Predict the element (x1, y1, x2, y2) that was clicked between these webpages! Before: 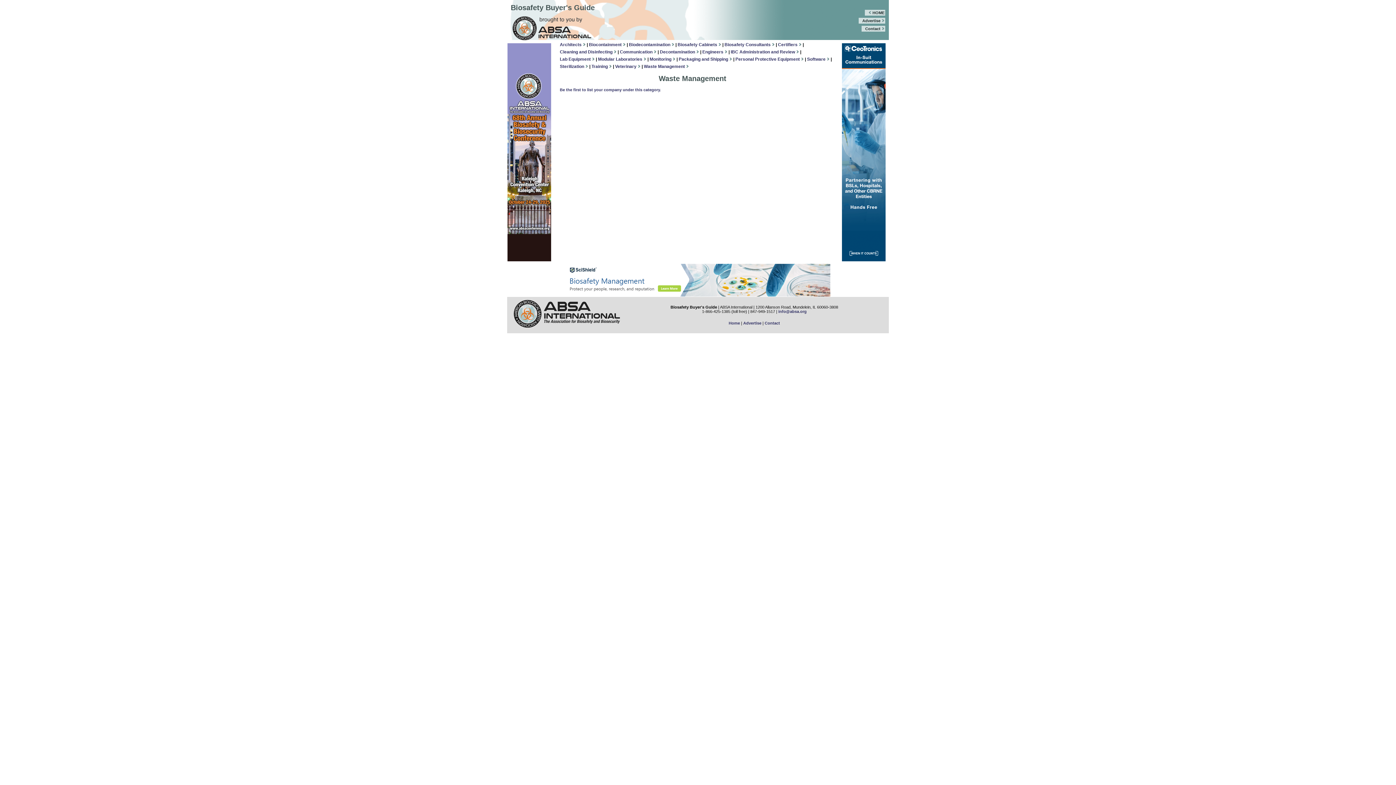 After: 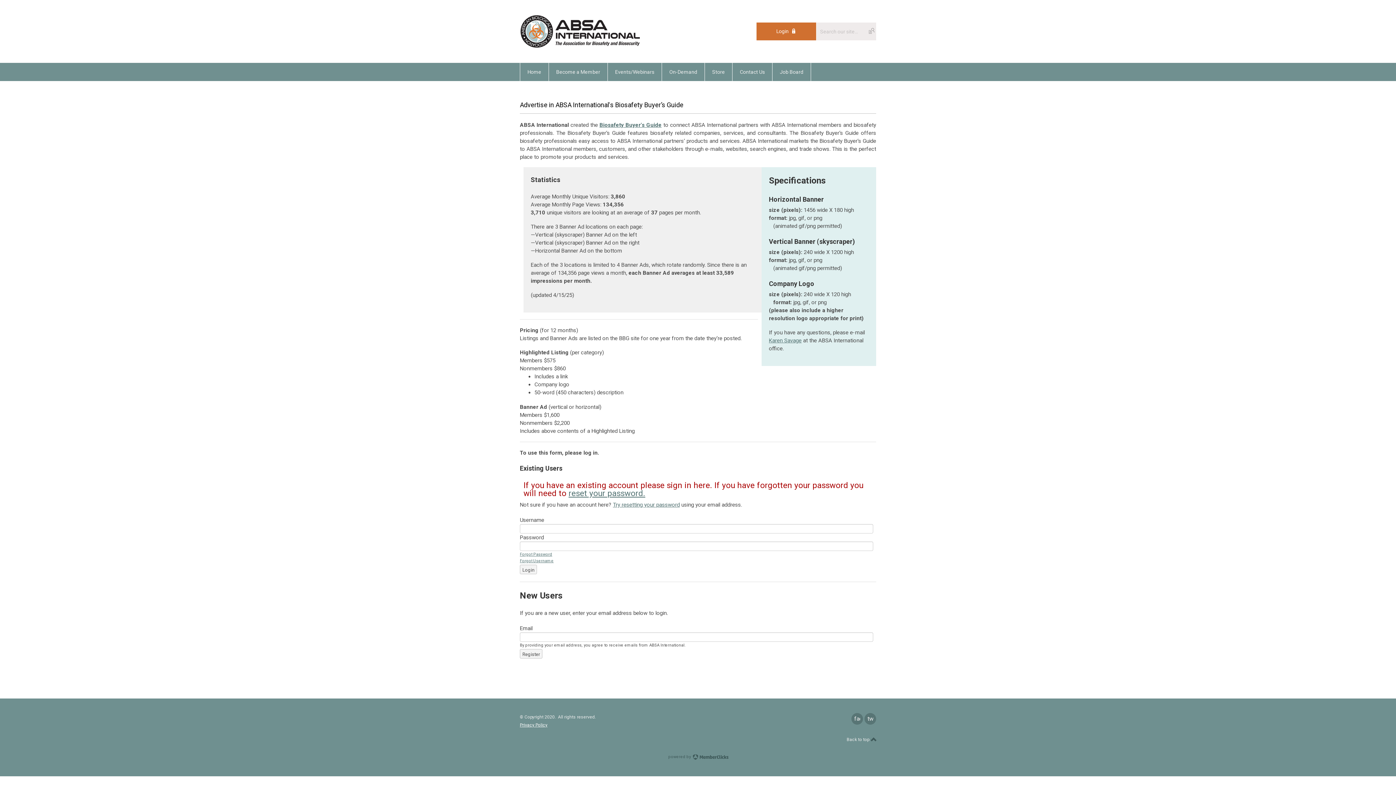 Action: bbox: (560, 87, 661, 92) label: Be the first to list your company under this category.